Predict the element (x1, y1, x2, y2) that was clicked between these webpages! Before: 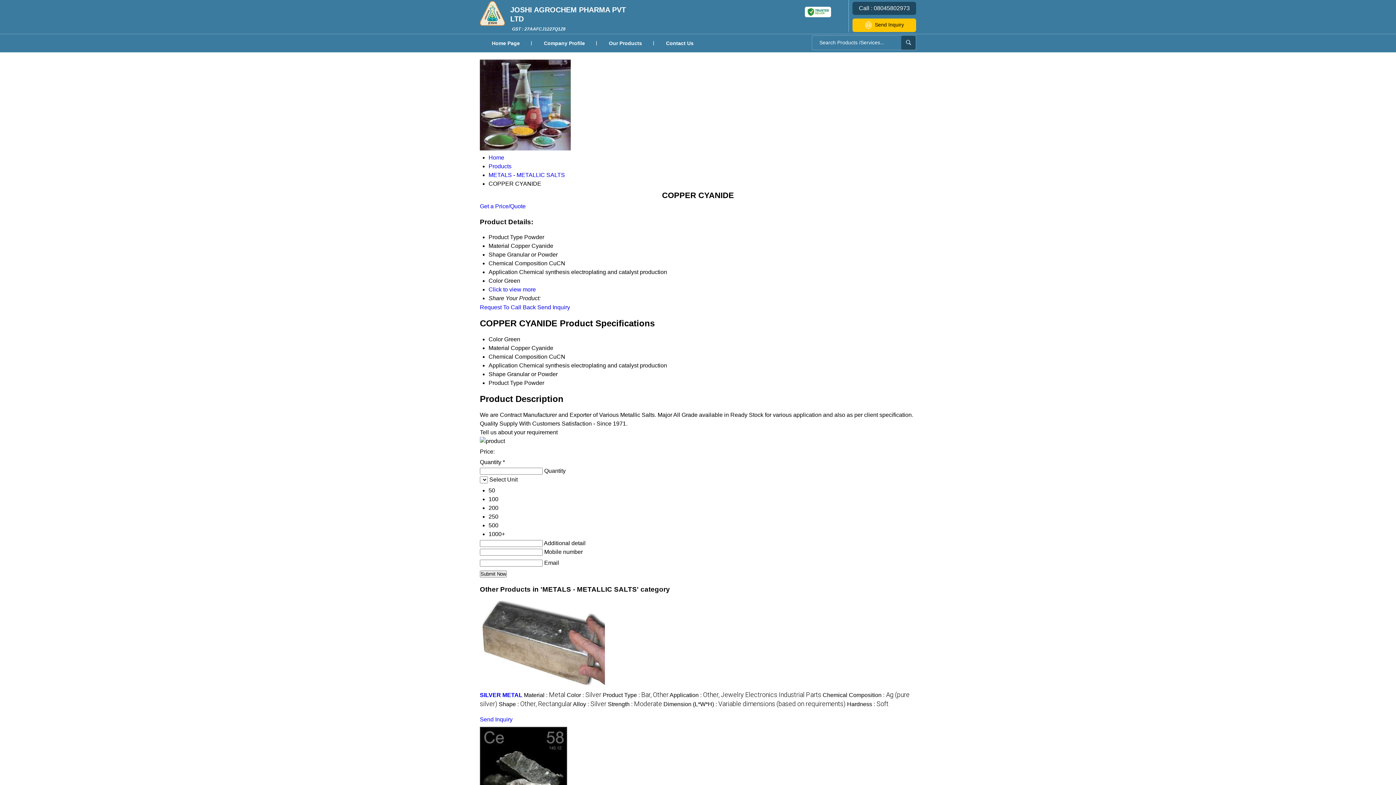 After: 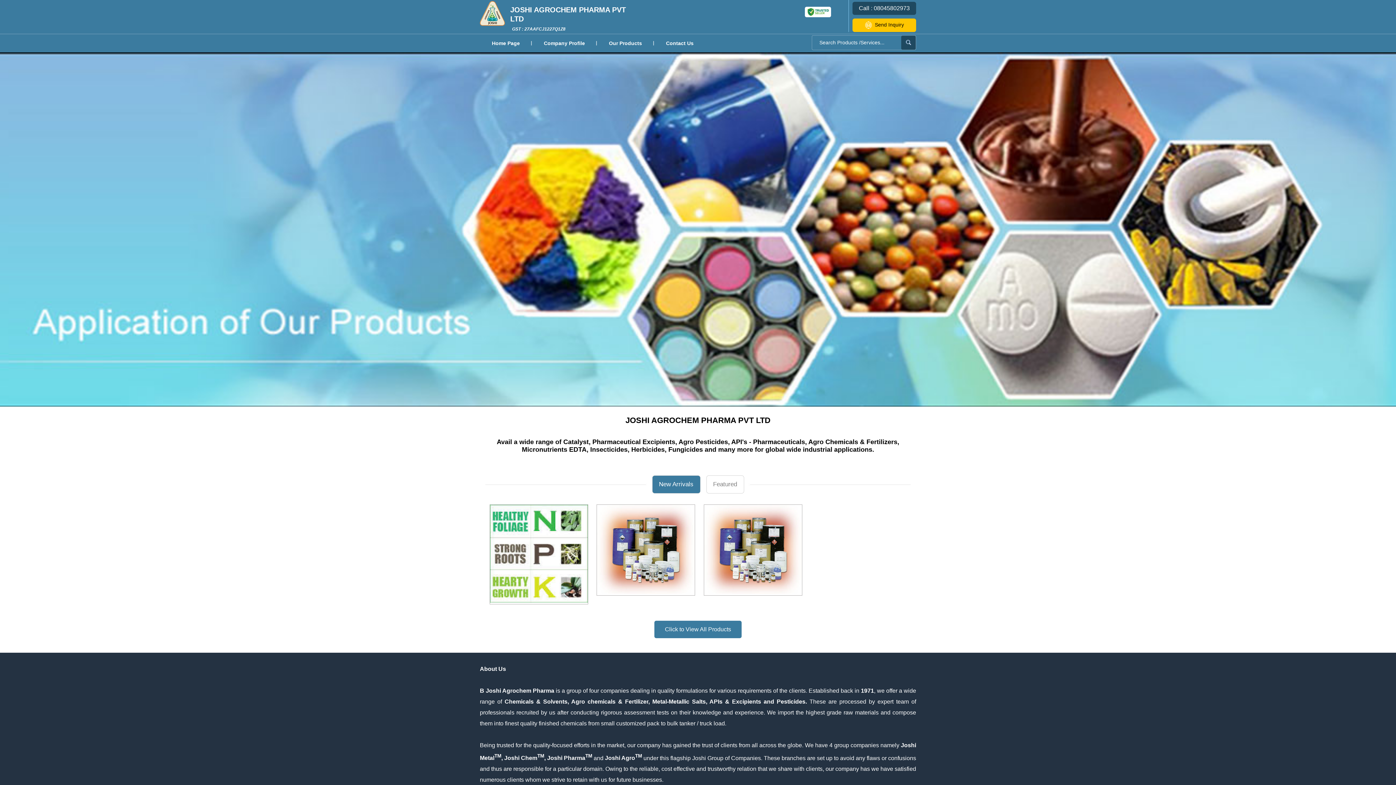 Action: bbox: (488, 154, 504, 160) label: Home